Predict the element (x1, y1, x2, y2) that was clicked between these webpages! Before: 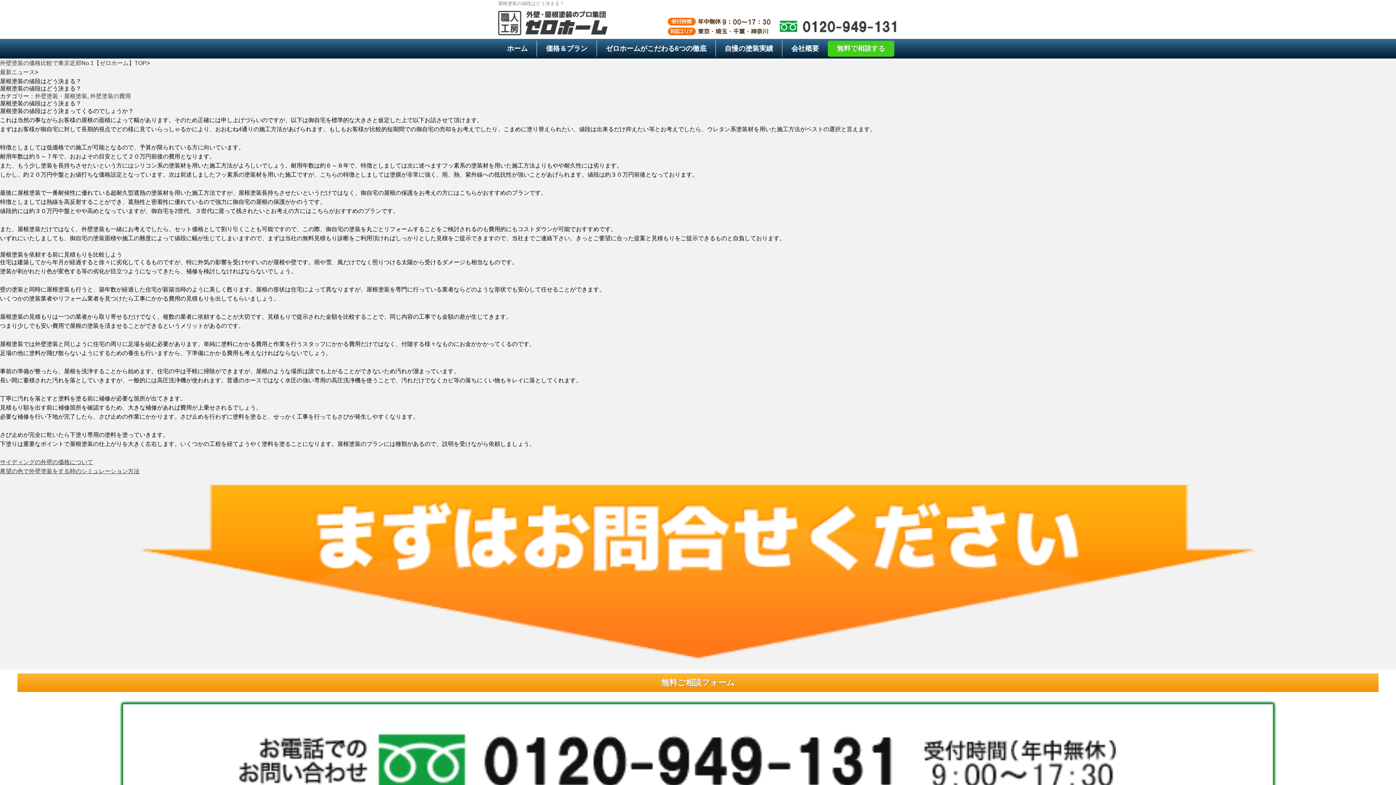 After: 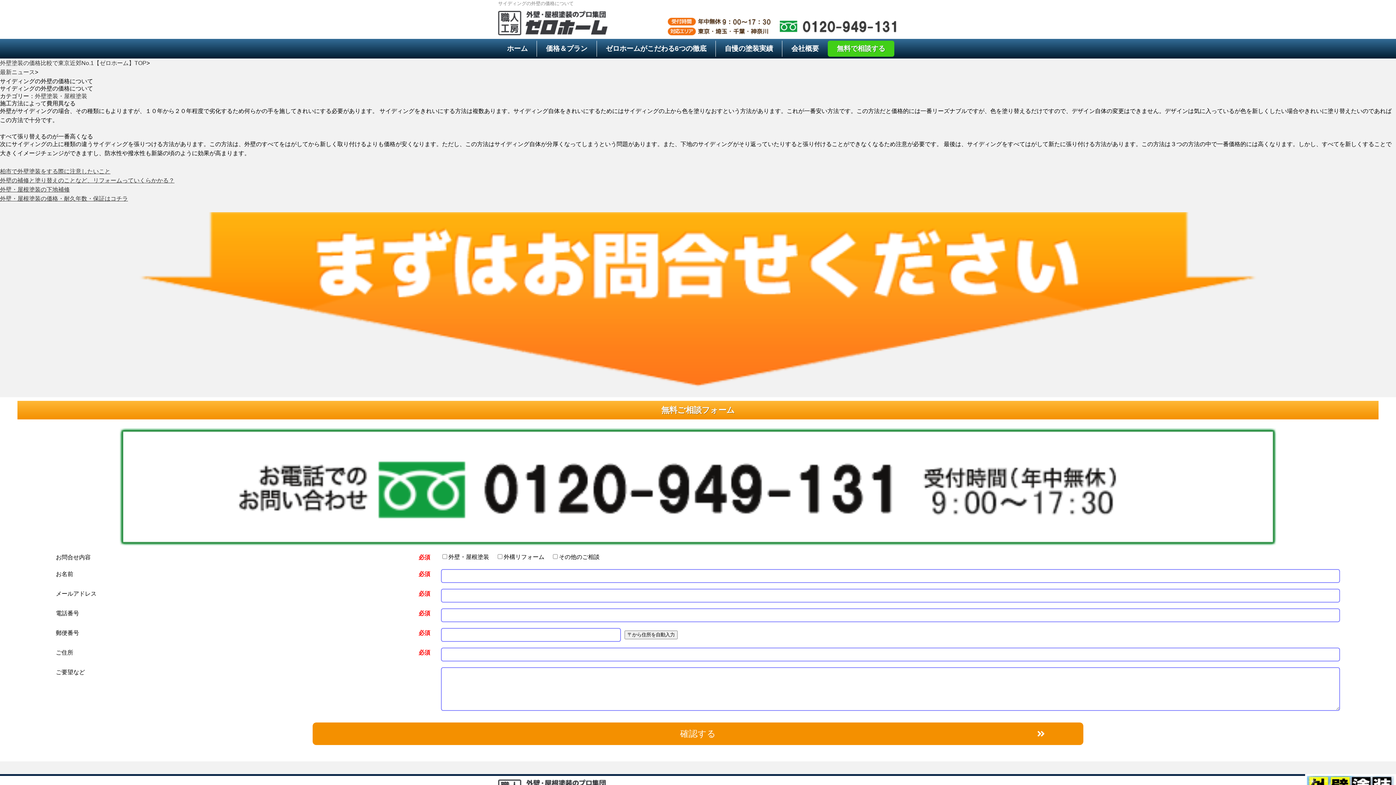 Action: label: サイディングの外壁の価格について bbox: (0, 457, 1396, 466)